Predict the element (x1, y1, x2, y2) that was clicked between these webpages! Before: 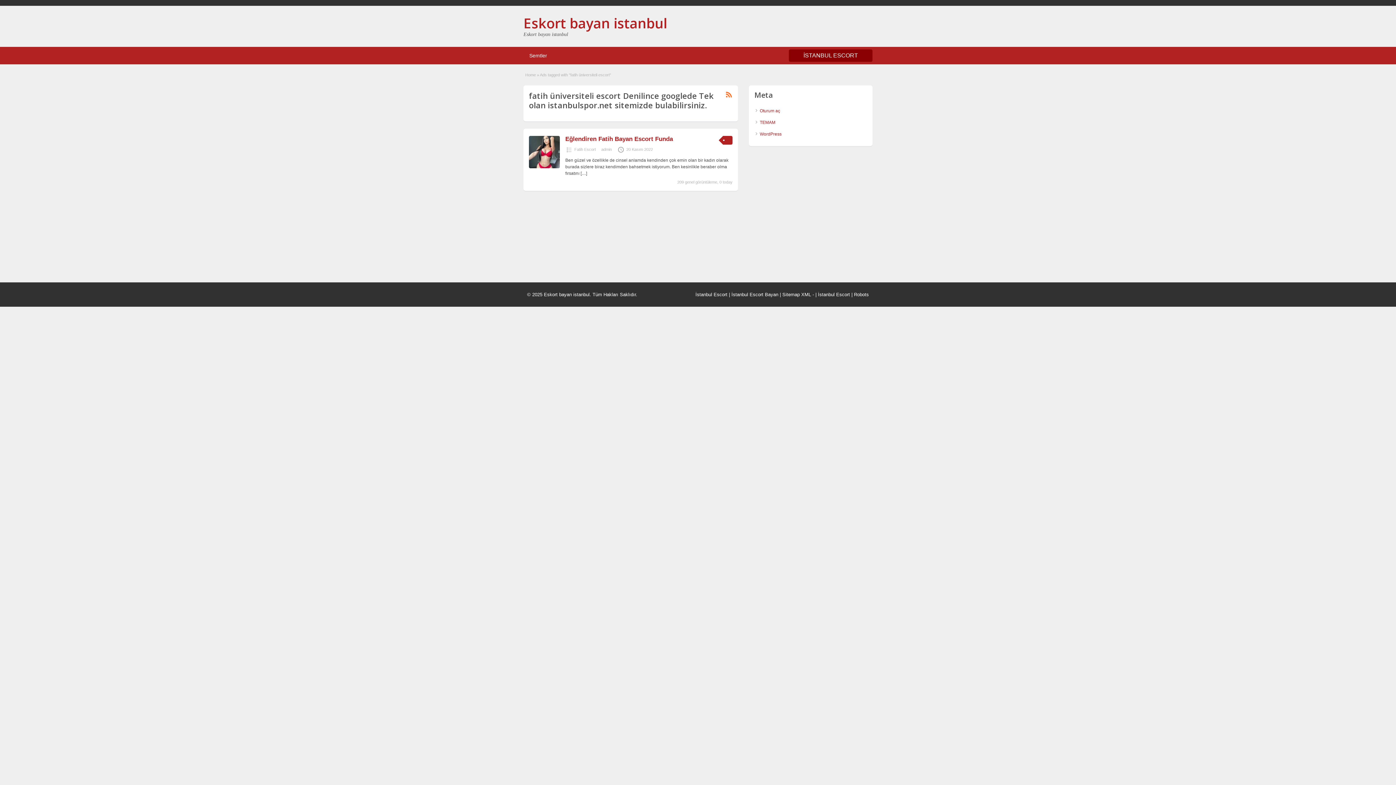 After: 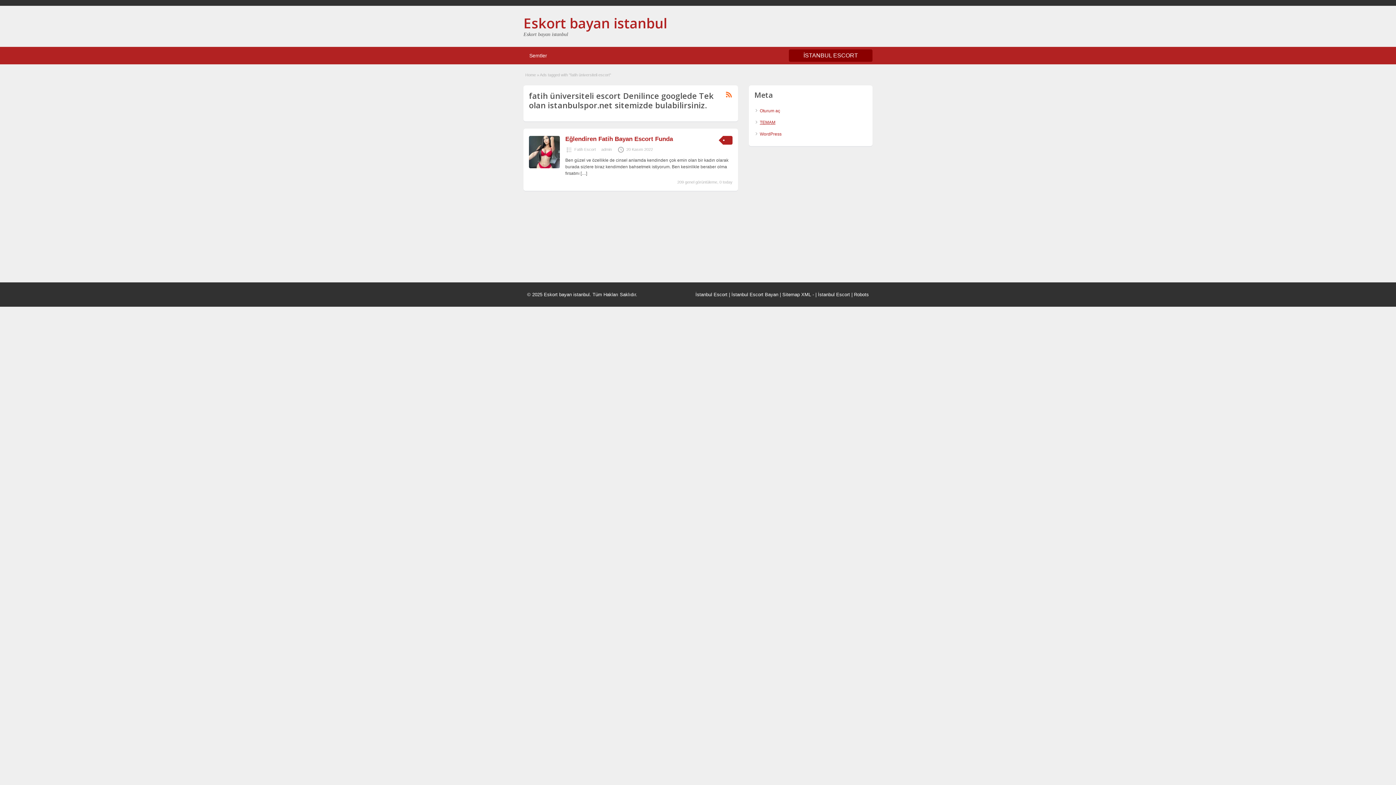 Action: bbox: (760, 120, 775, 125) label: TEMAM